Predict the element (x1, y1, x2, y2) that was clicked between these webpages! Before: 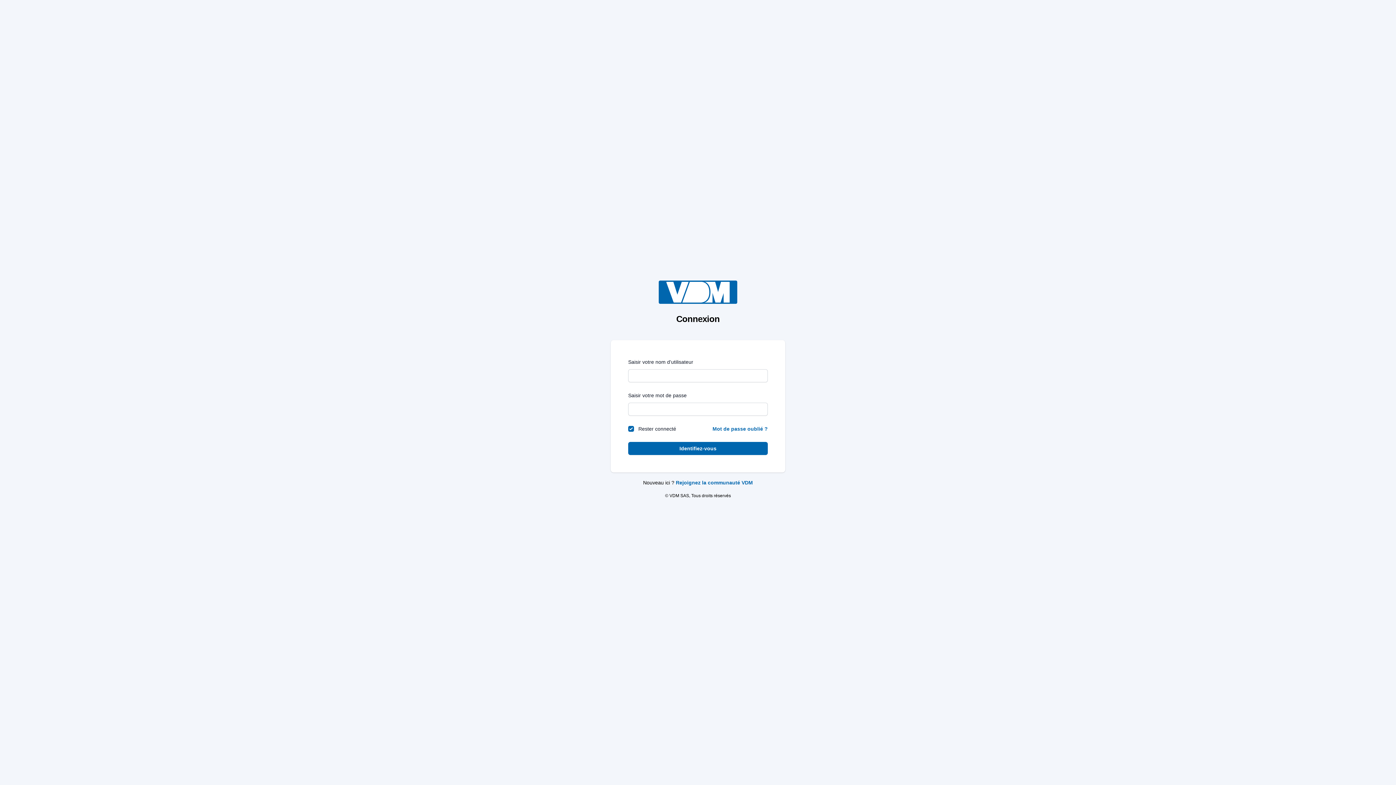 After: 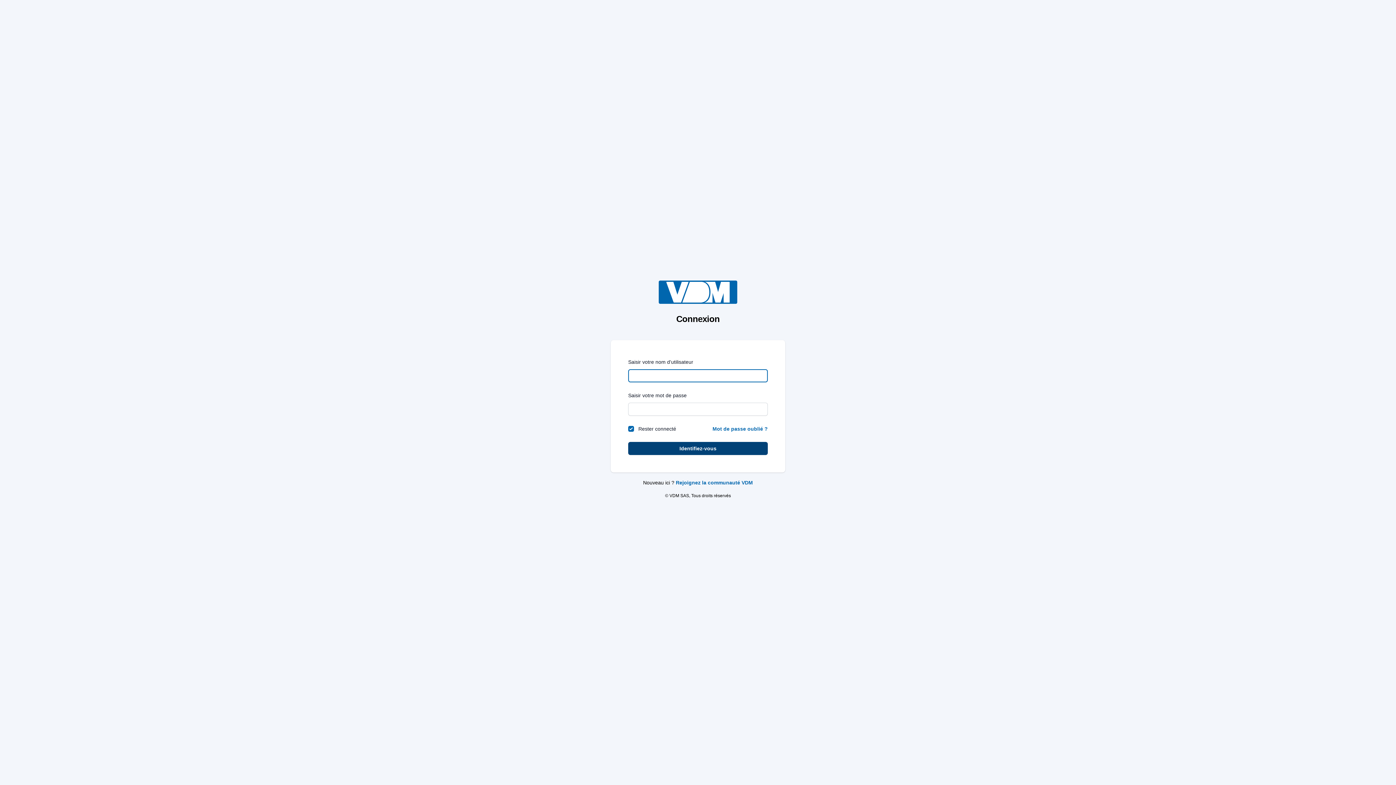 Action: label: Identifiez-vous bbox: (628, 442, 768, 455)